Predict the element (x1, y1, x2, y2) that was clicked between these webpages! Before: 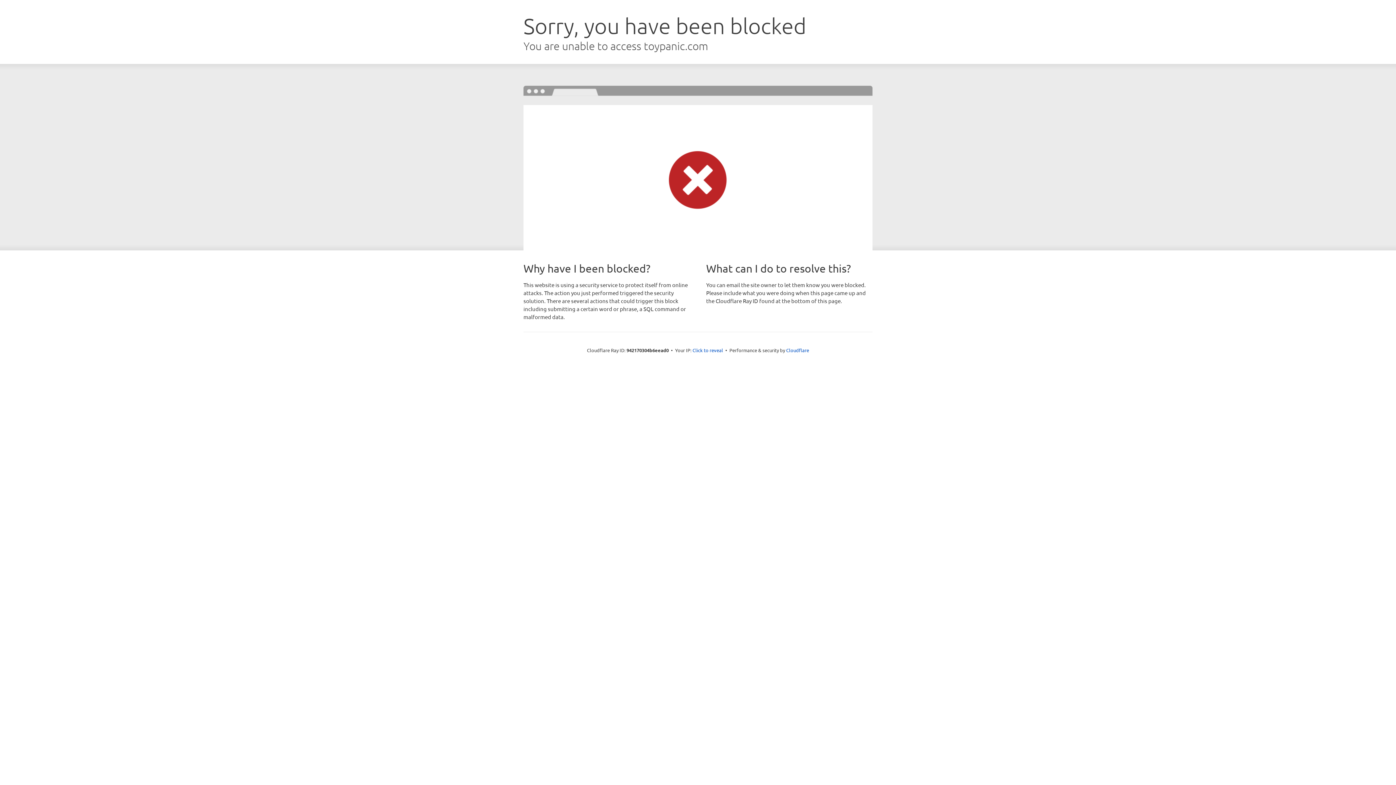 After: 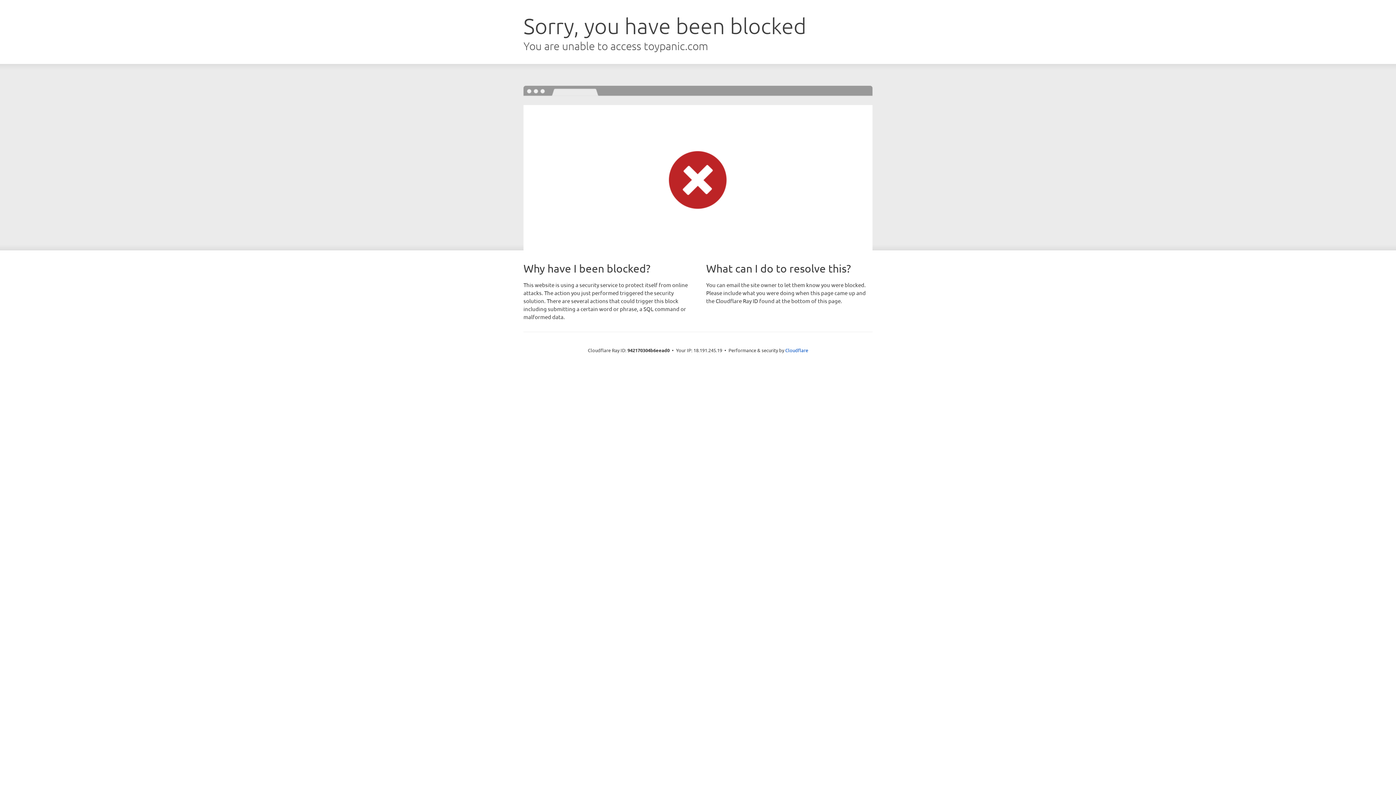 Action: bbox: (692, 346, 723, 353) label: Click to reveal